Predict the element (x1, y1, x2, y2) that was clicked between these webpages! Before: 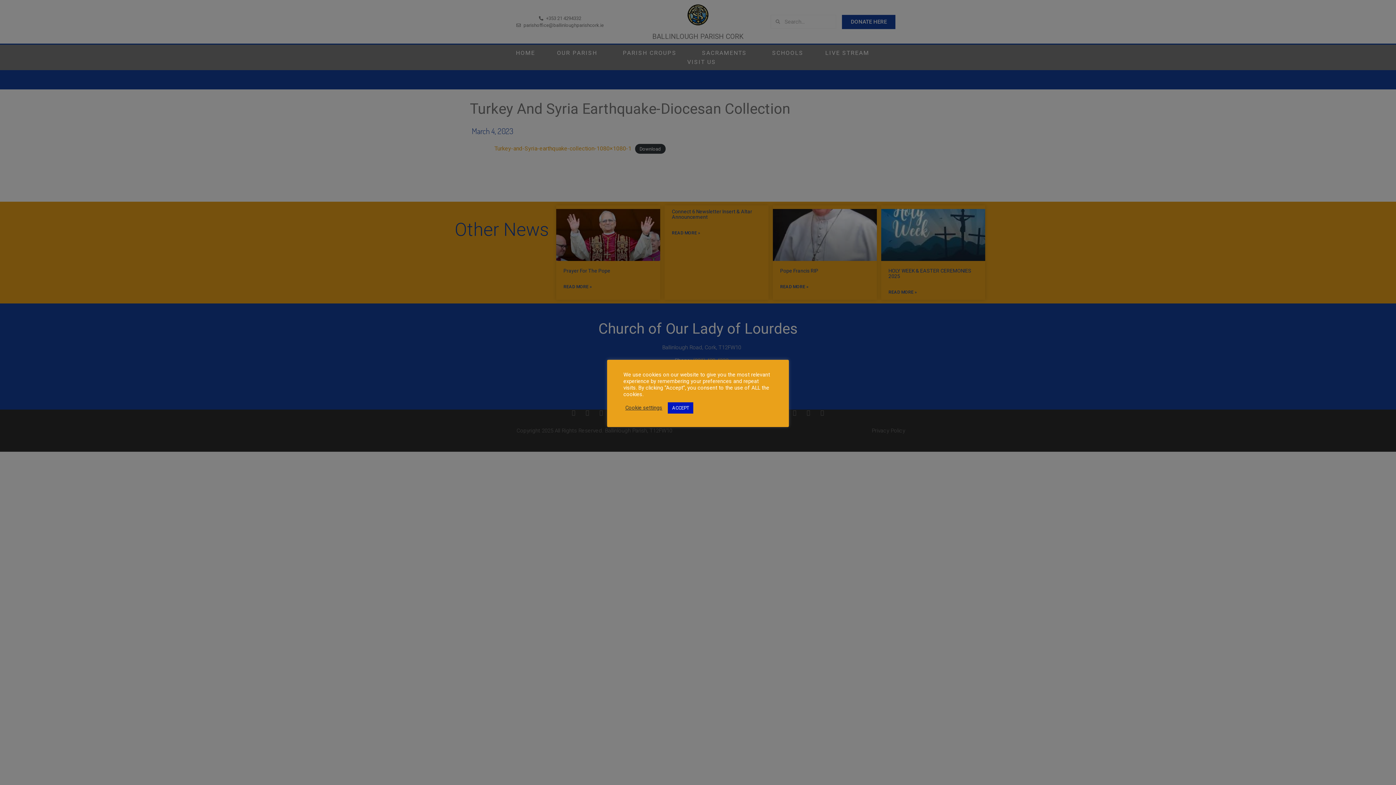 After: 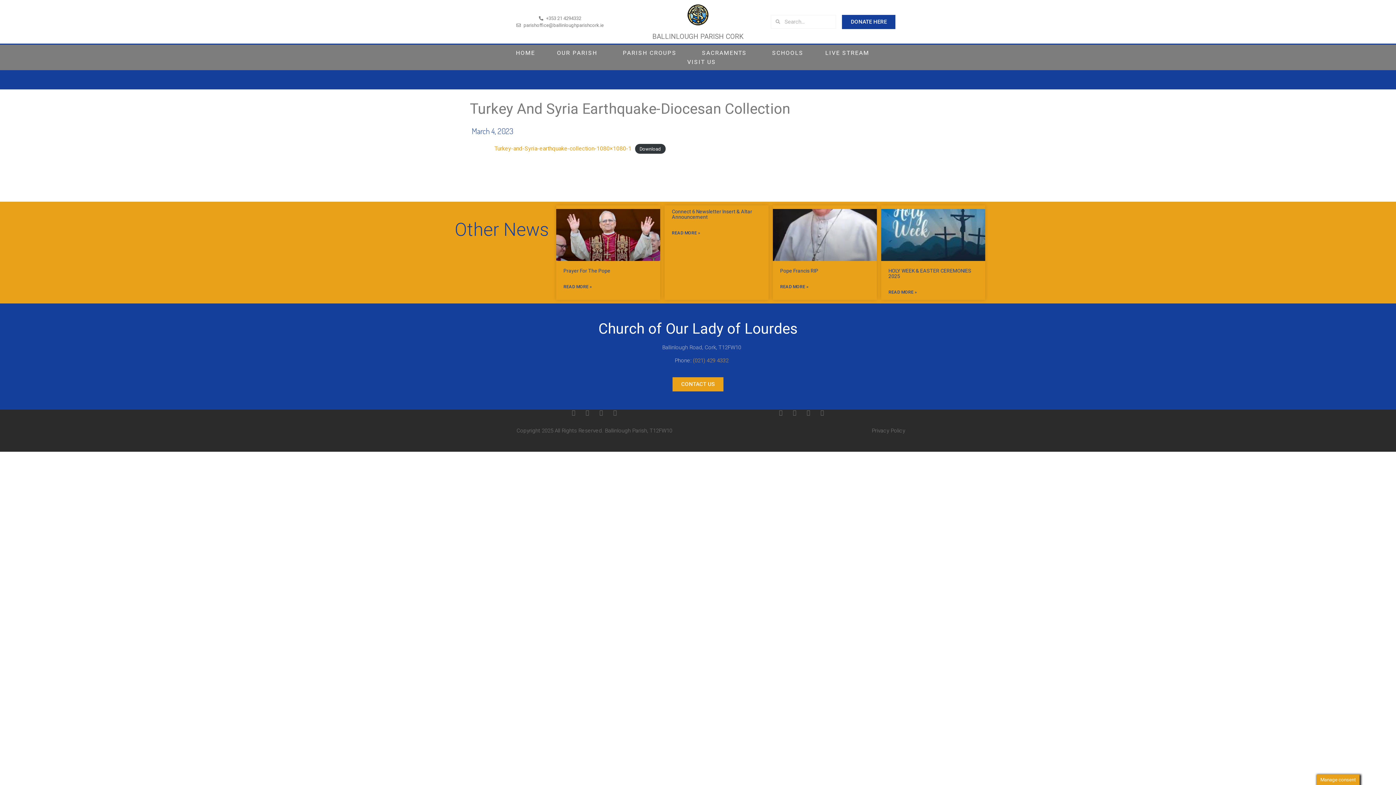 Action: label: ACCEPT bbox: (668, 402, 693, 413)